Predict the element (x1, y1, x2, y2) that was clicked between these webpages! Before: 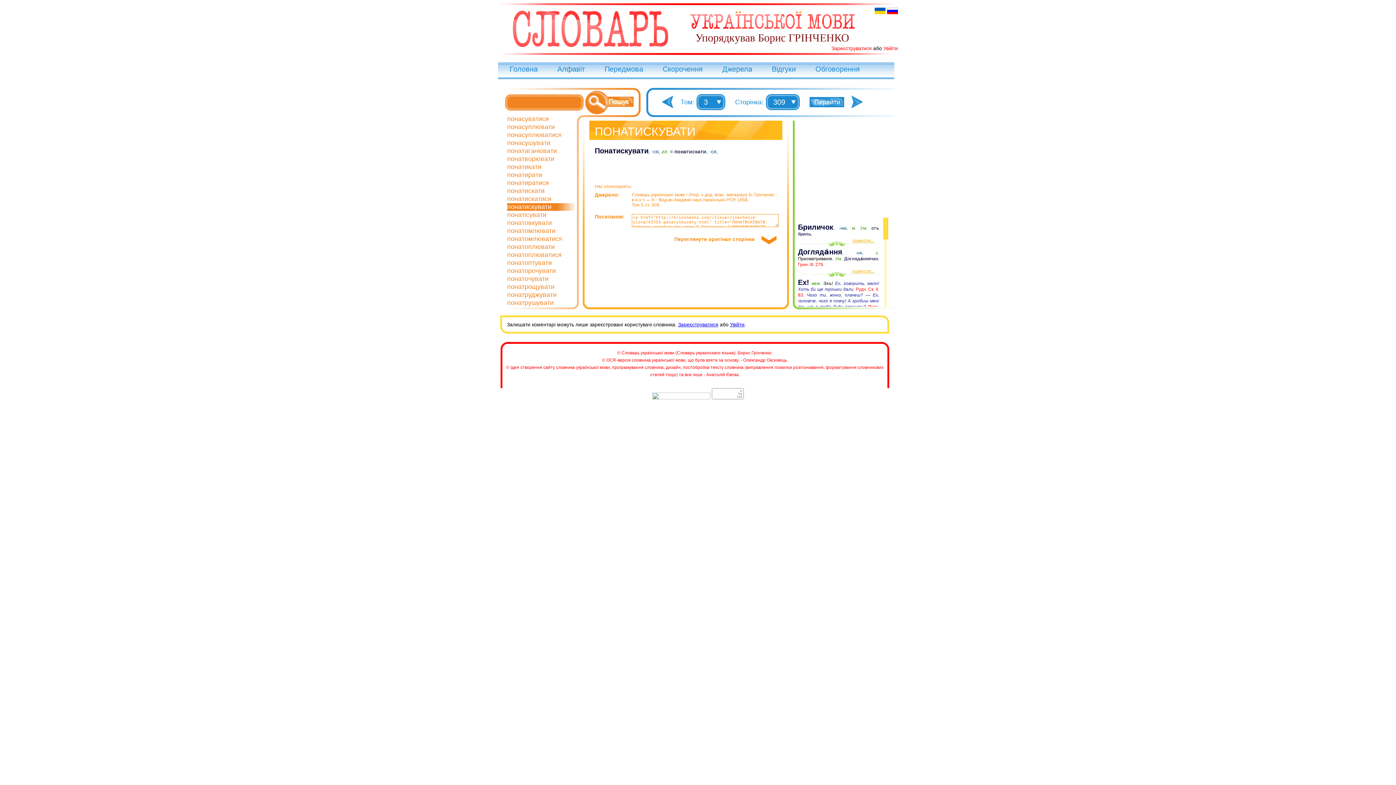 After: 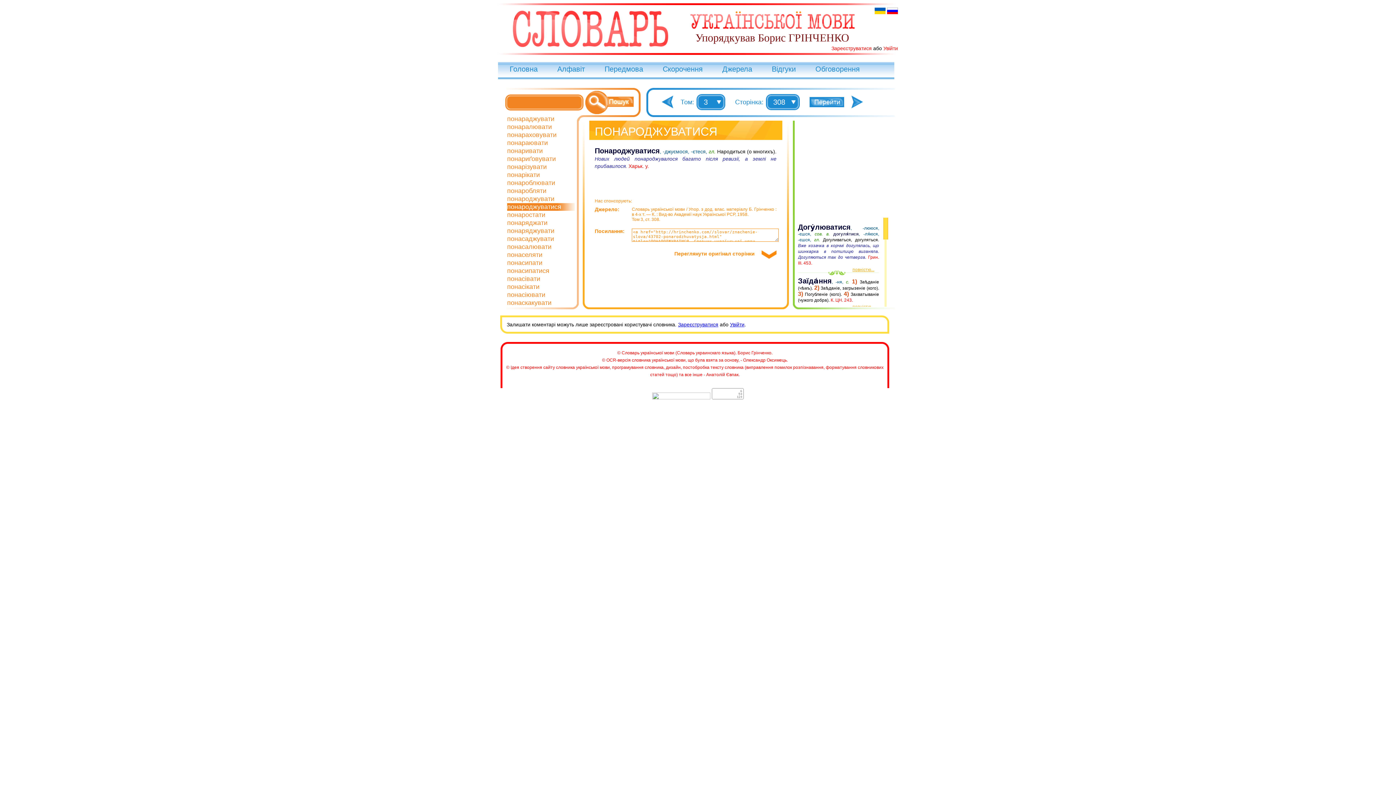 Action: bbox: (661, 103, 673, 109)